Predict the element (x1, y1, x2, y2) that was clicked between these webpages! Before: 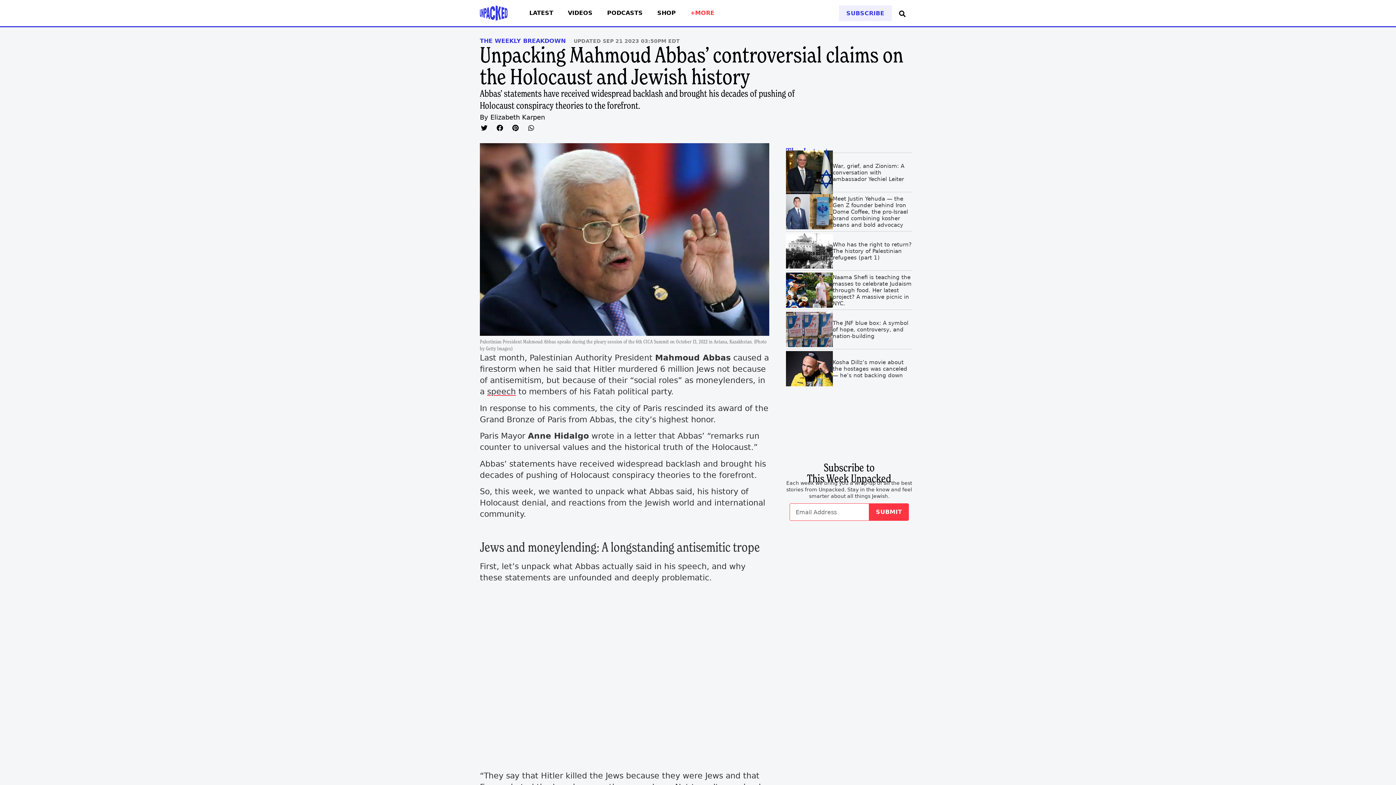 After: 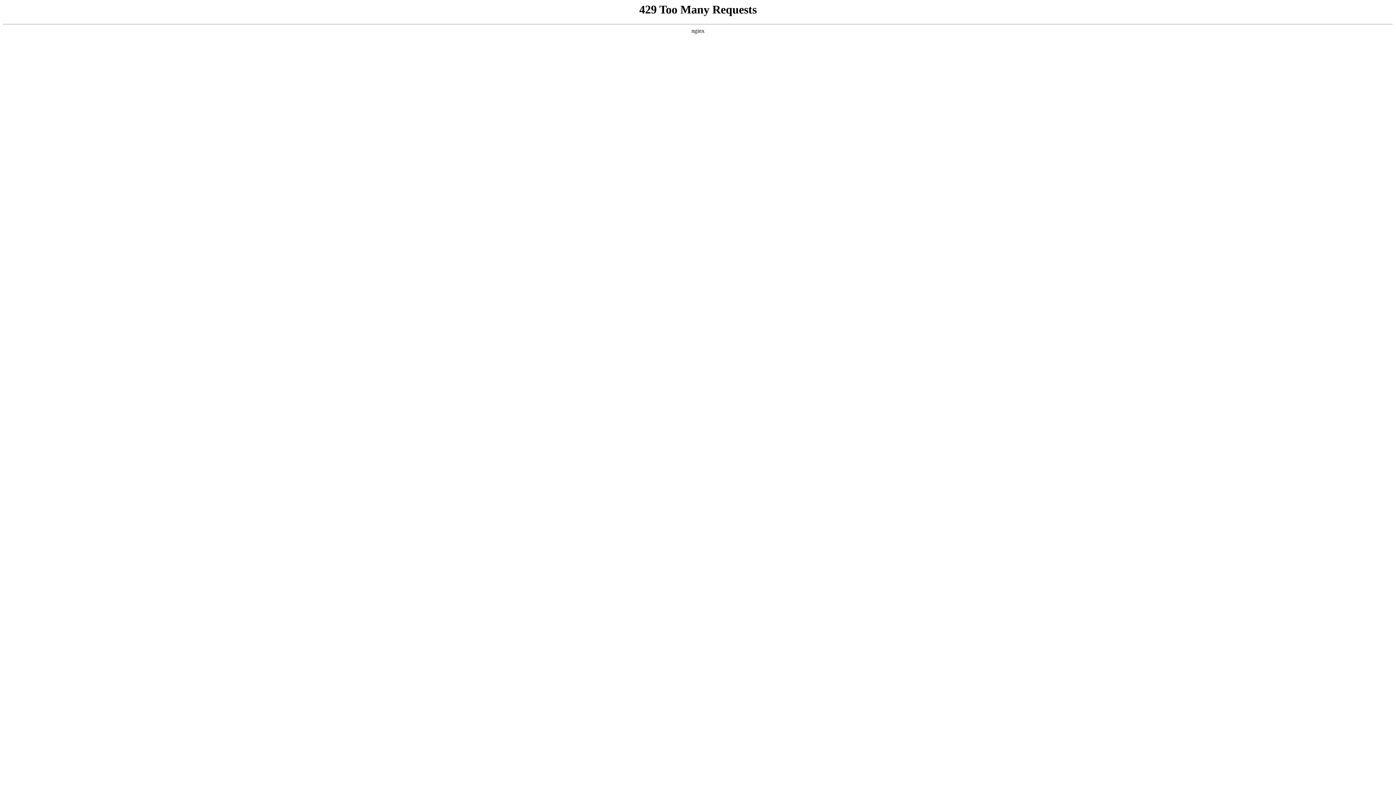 Action: bbox: (832, 162, 904, 182) label: War, grief, and Zionism: A conversation with ambassador Yechiel Leiter